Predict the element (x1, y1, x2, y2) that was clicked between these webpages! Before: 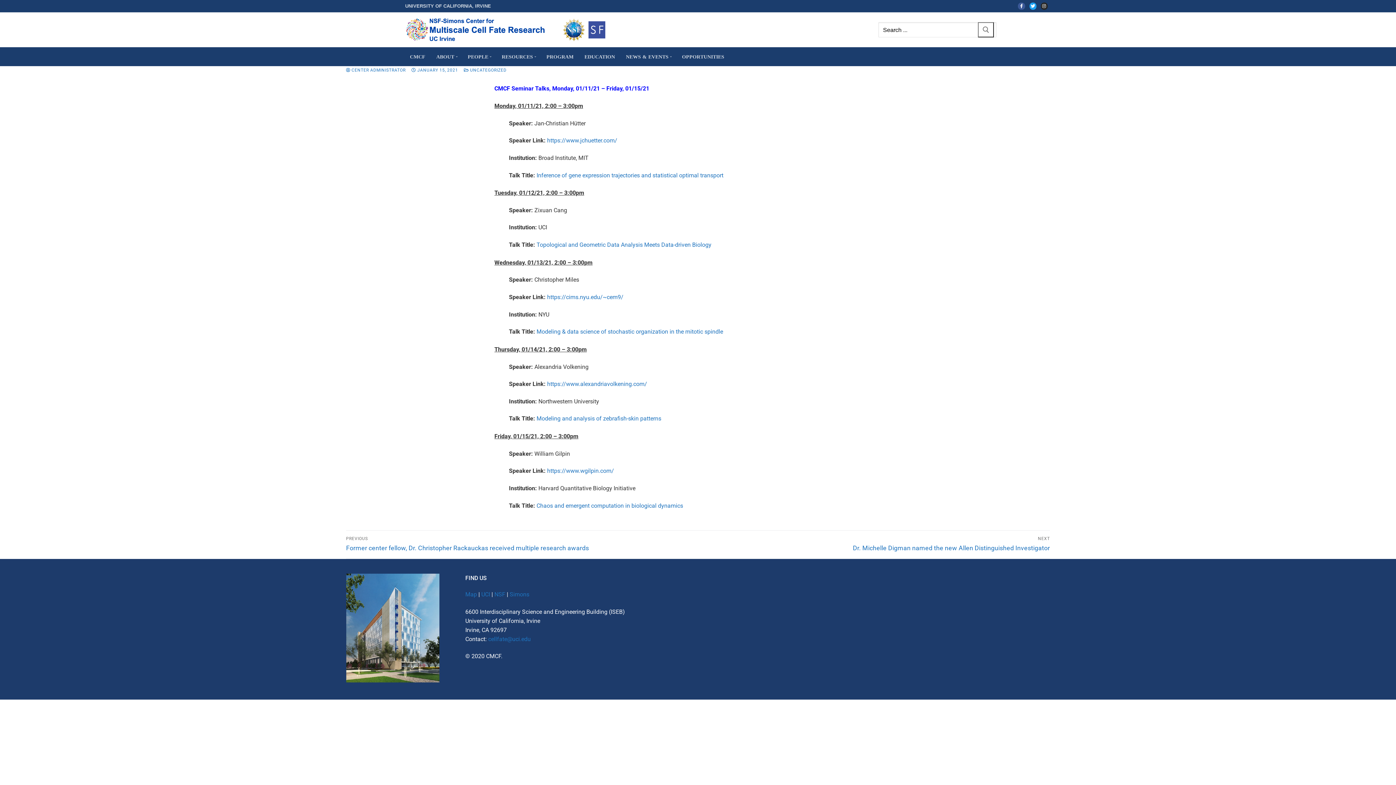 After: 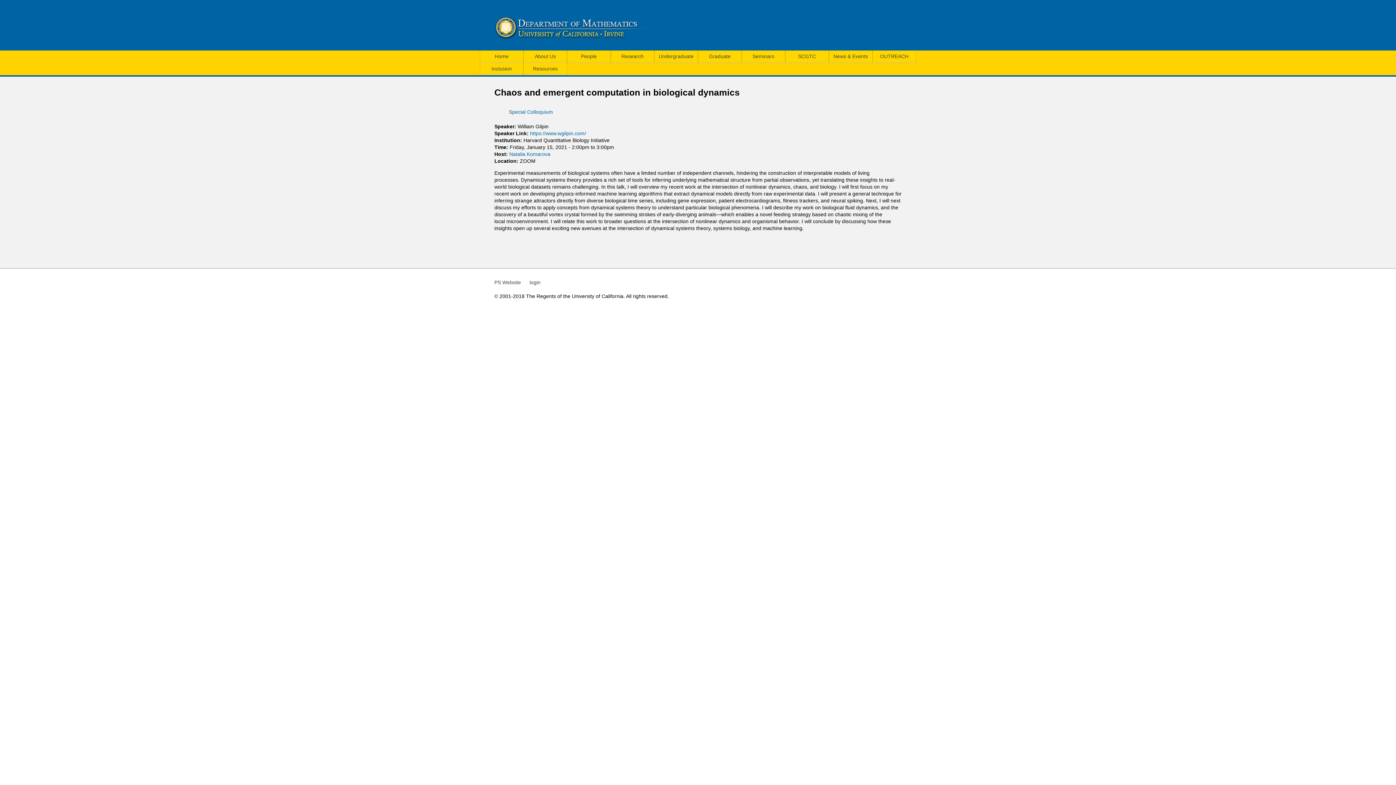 Action: label: Chaos and emergent computation in biological dynamics bbox: (536, 502, 683, 509)